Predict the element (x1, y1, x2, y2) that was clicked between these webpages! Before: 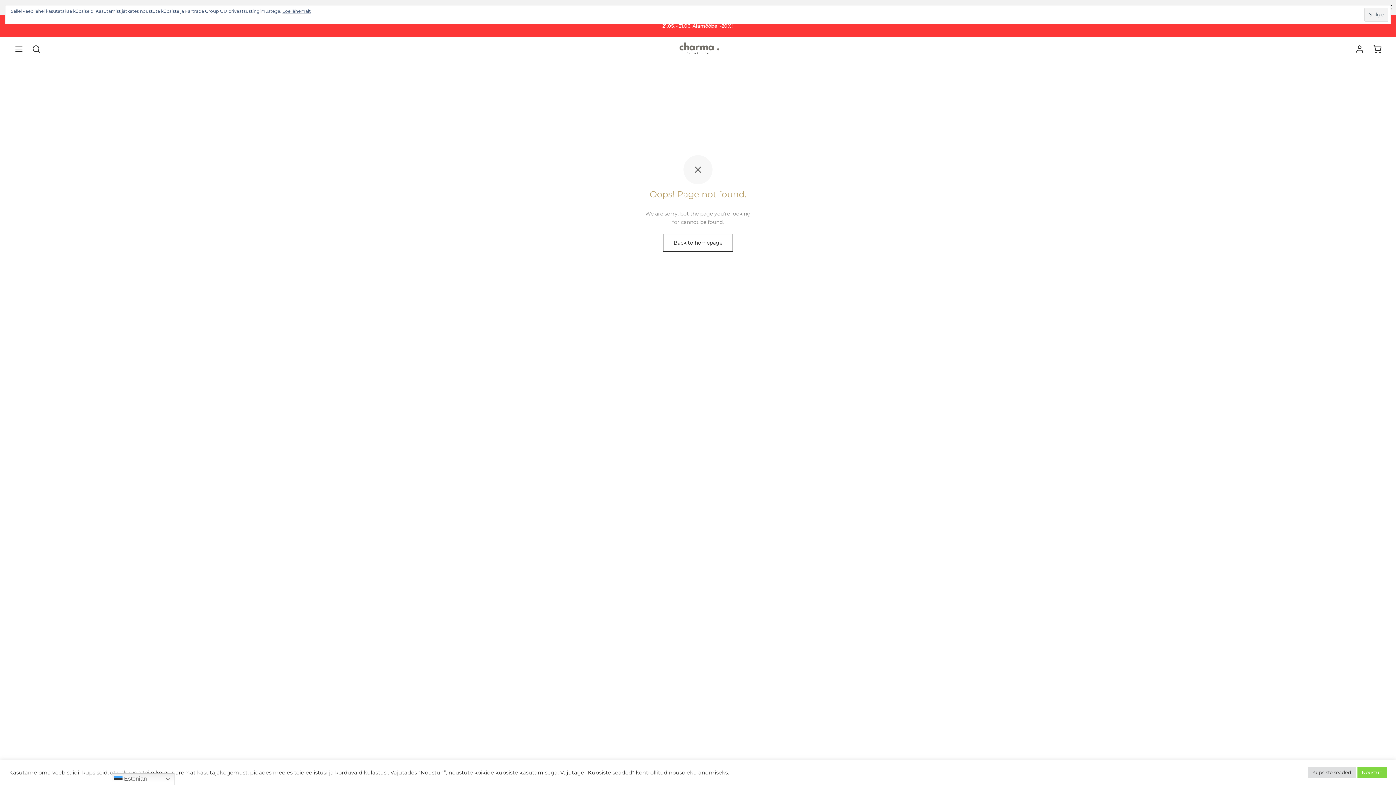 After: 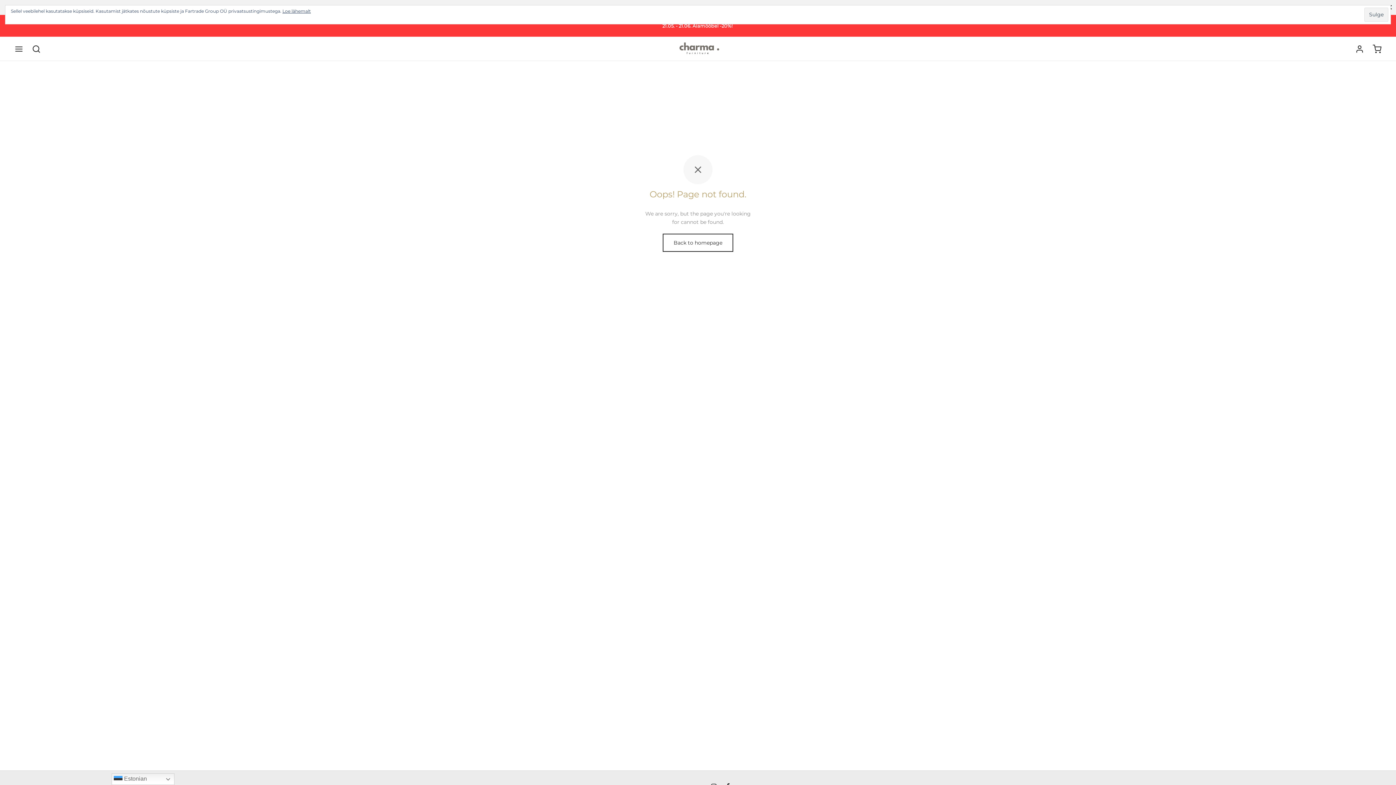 Action: label: Nõustun bbox: (1357, 767, 1387, 778)